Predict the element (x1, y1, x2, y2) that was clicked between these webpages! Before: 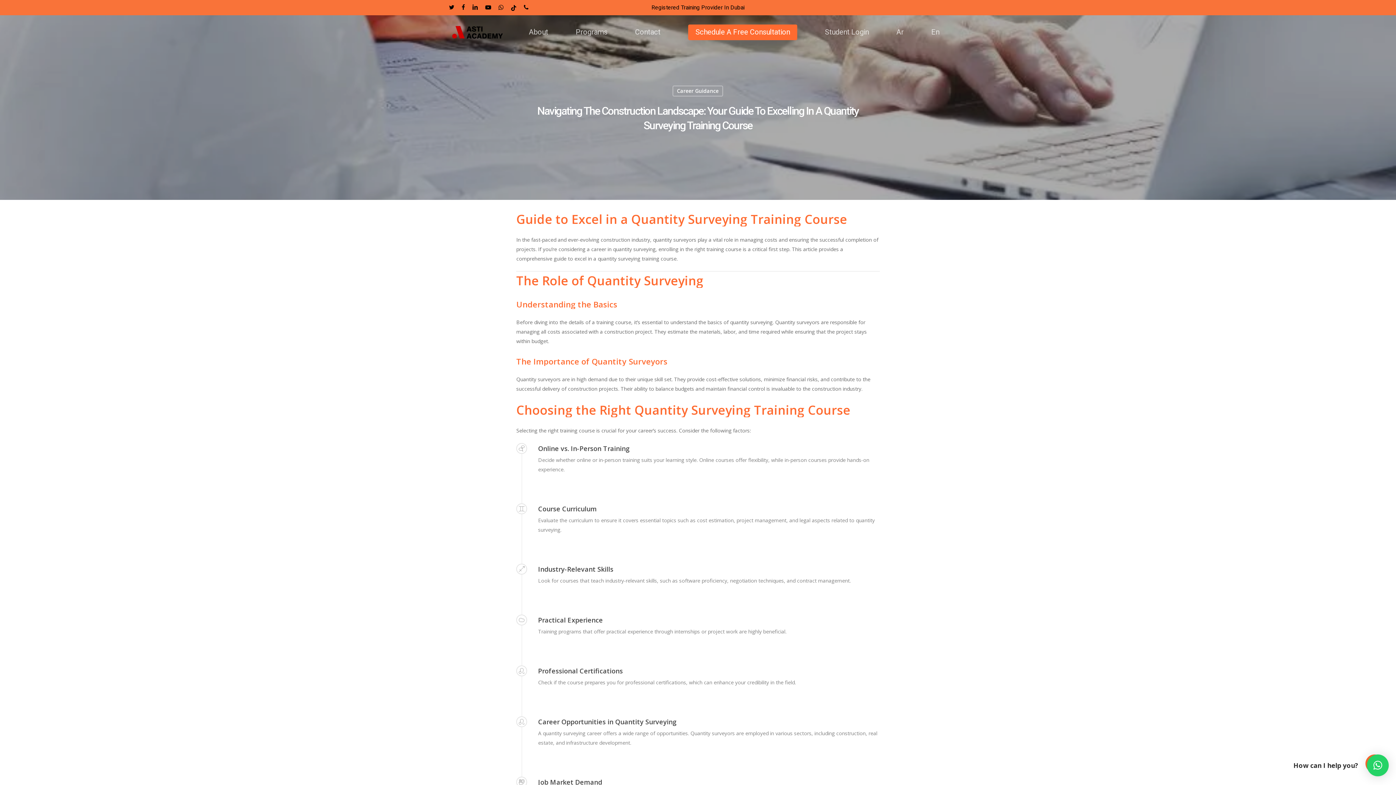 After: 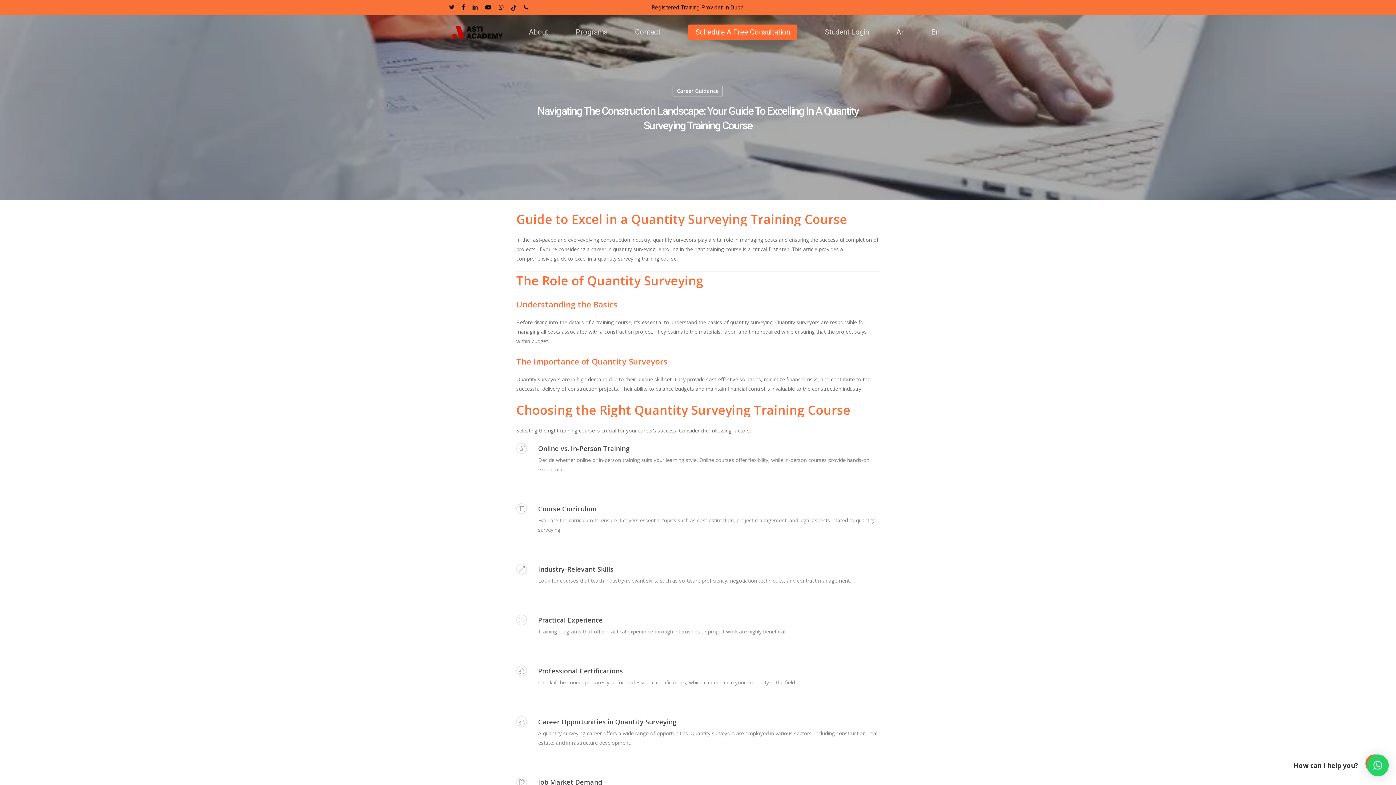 Action: bbox: (472, 2, 478, 12) label: linkedin